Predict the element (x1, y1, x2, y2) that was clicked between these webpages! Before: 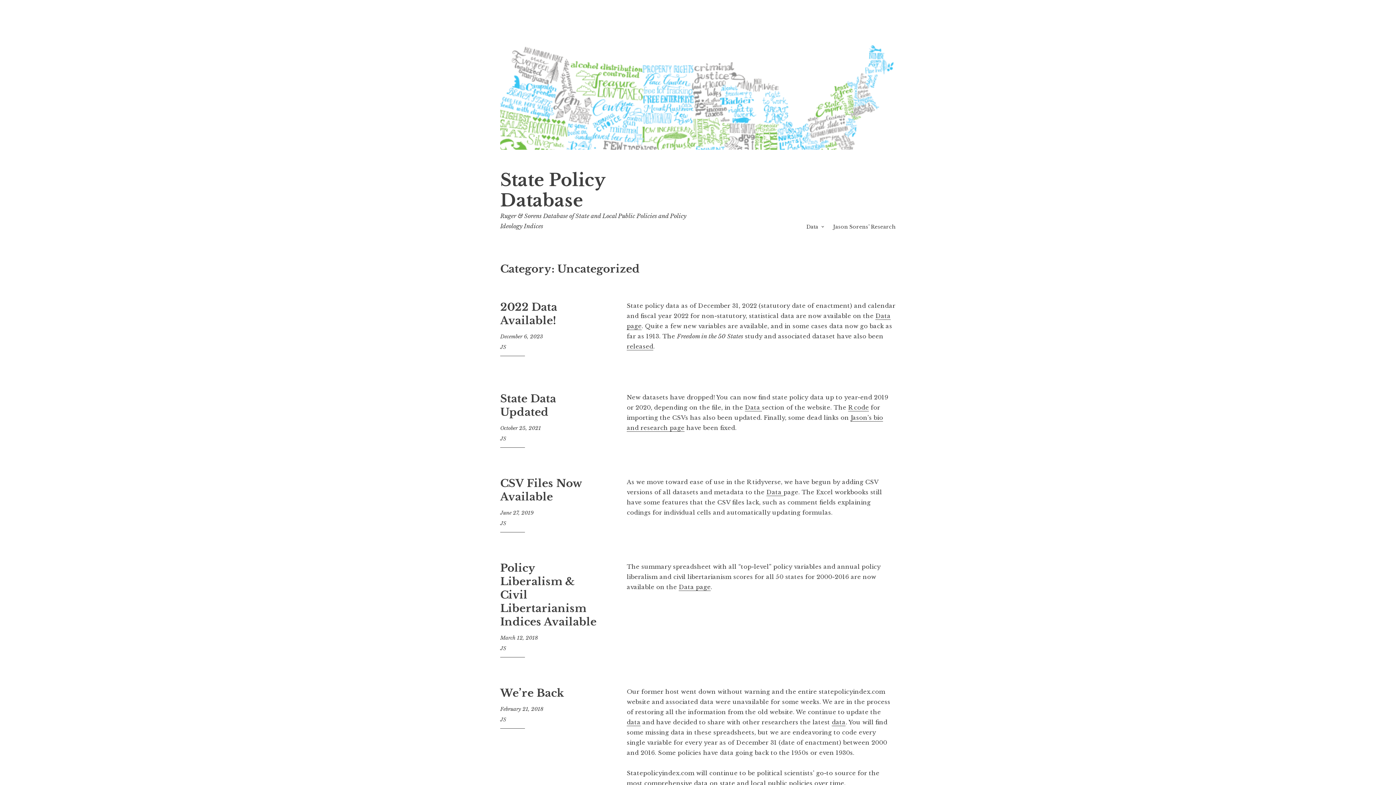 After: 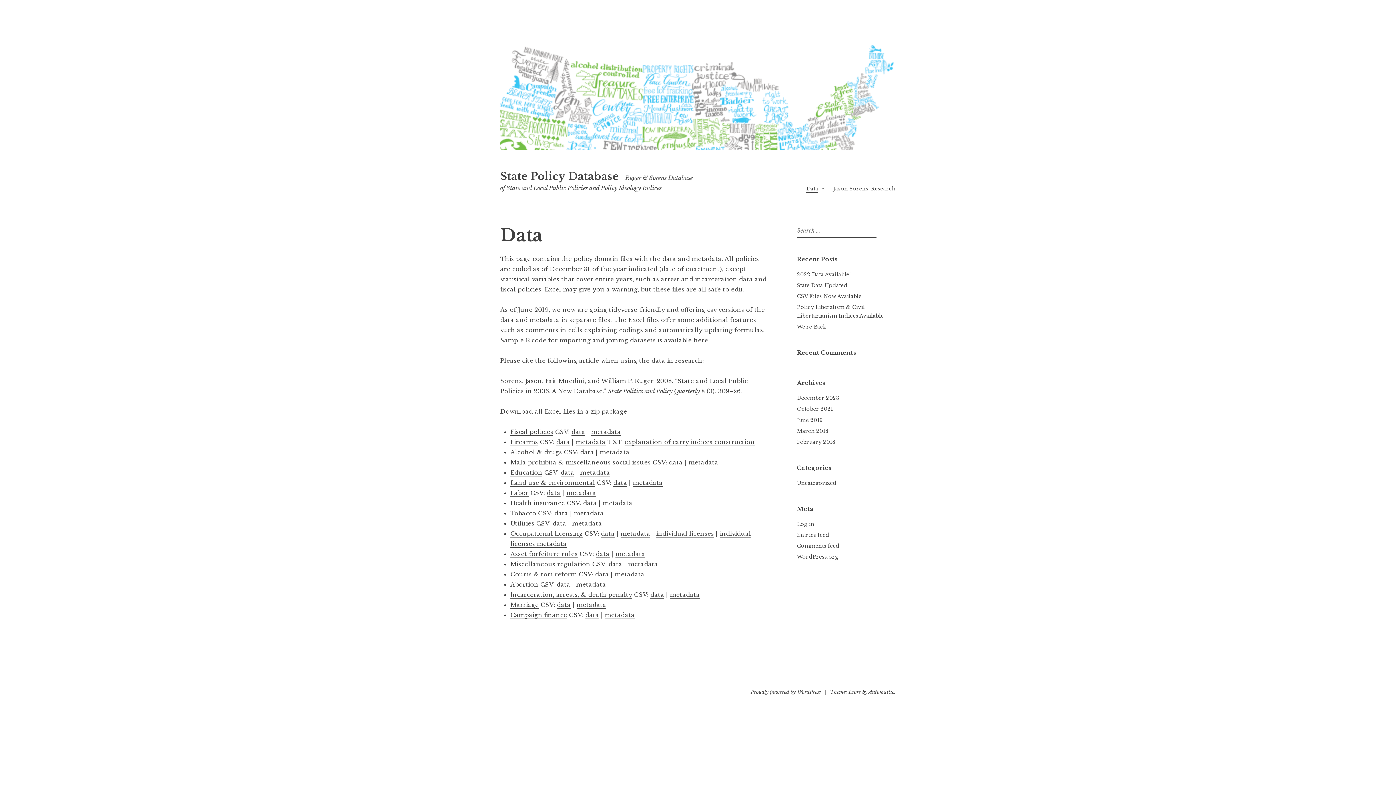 Action: bbox: (678, 583, 710, 591) label: Data page